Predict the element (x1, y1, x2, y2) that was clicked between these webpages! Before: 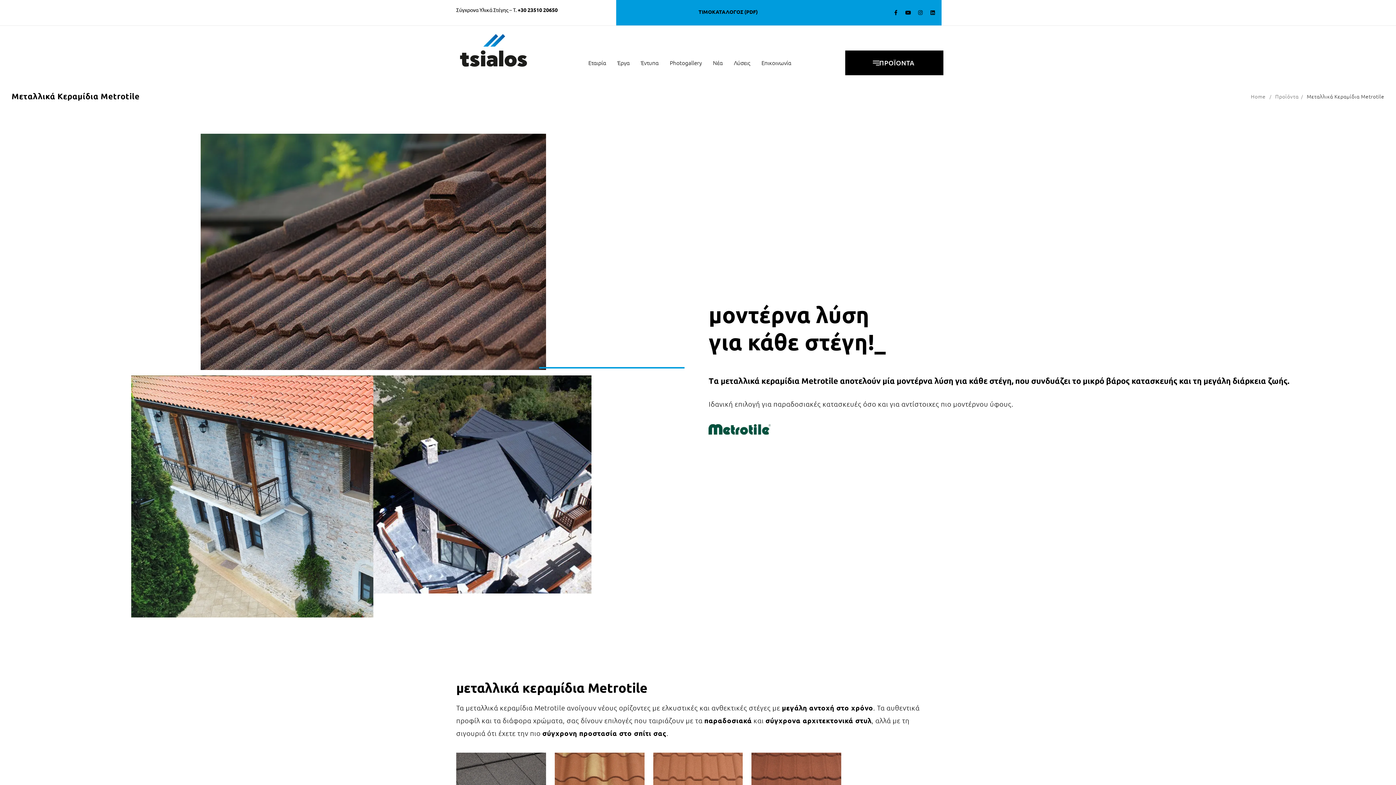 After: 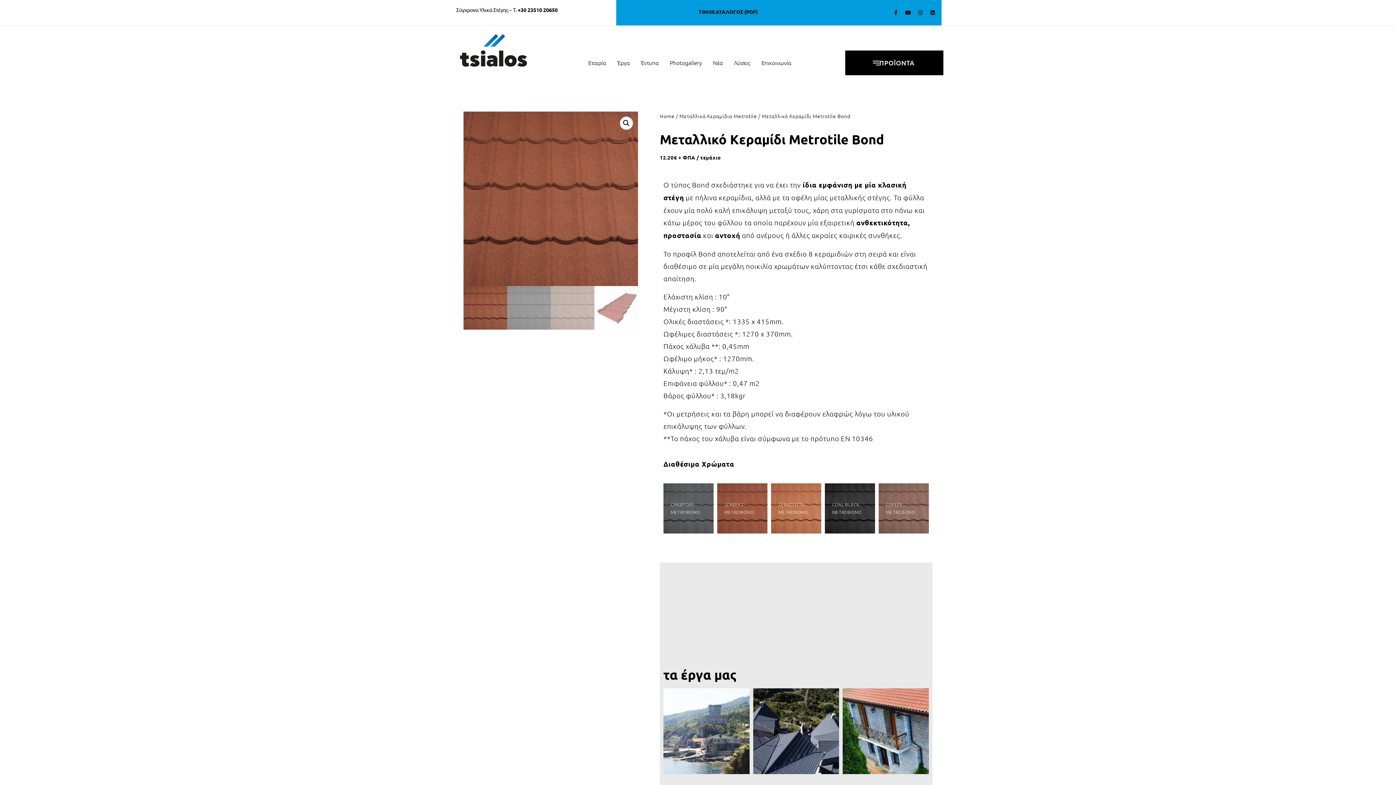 Action: bbox: (763, 764, 829, 805)